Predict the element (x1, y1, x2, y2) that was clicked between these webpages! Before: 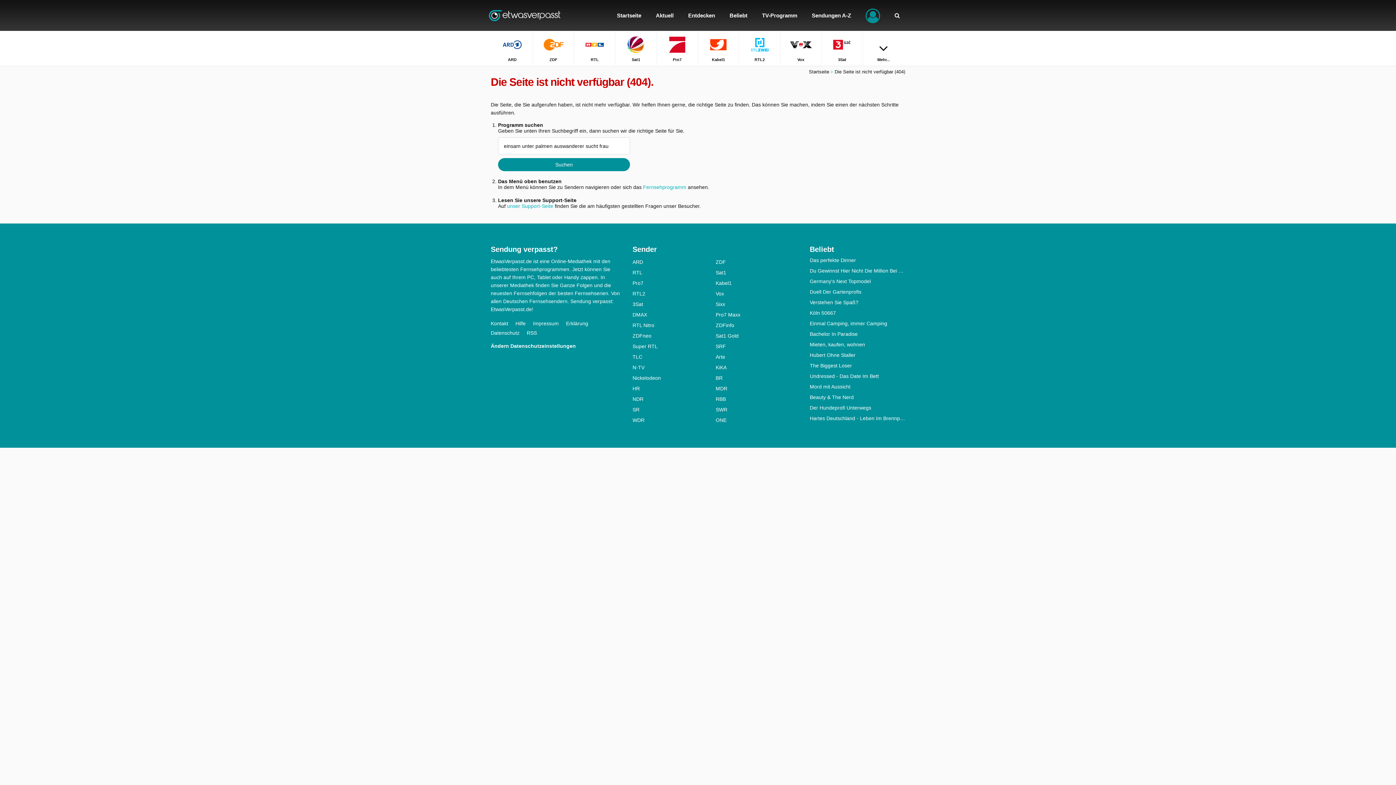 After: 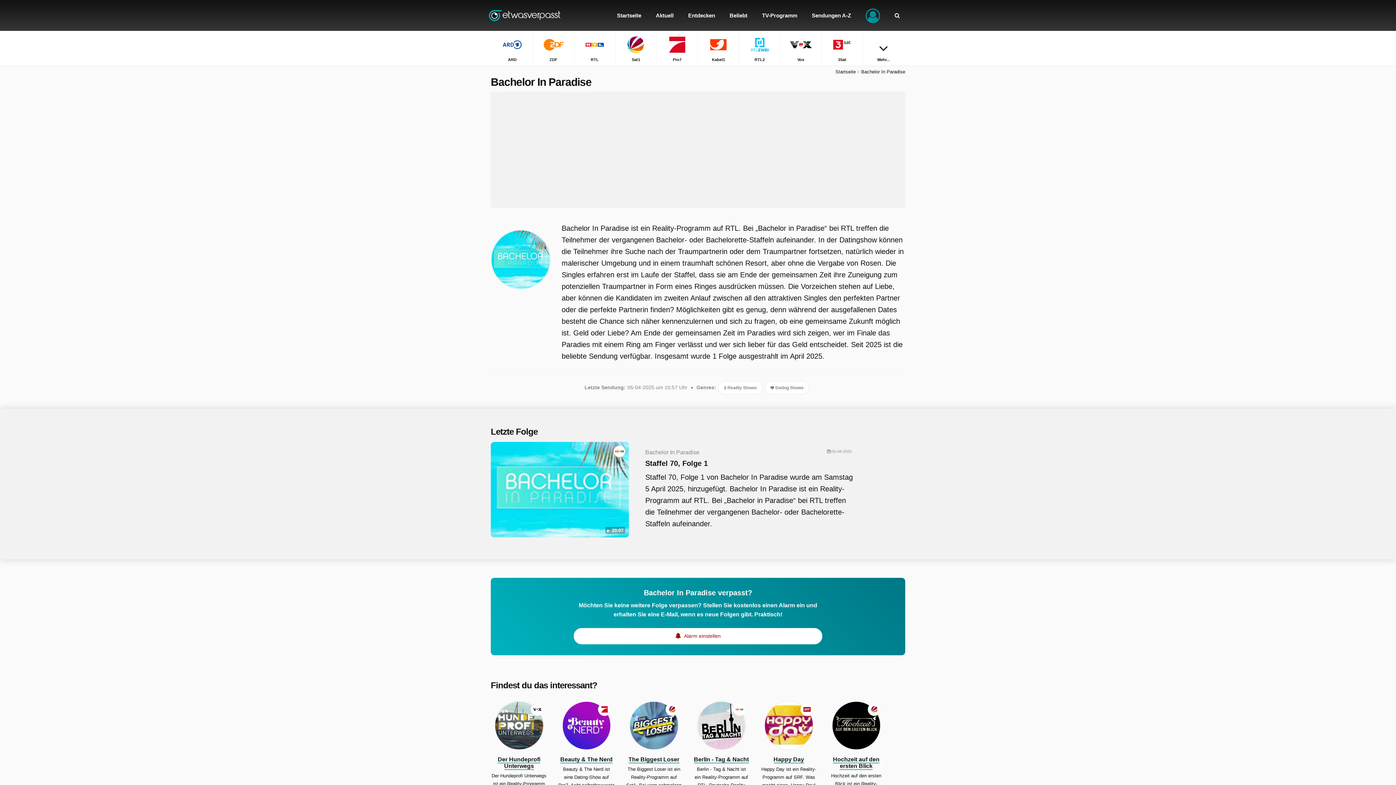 Action: label: Bachelor In Paradise bbox: (810, 331, 905, 337)